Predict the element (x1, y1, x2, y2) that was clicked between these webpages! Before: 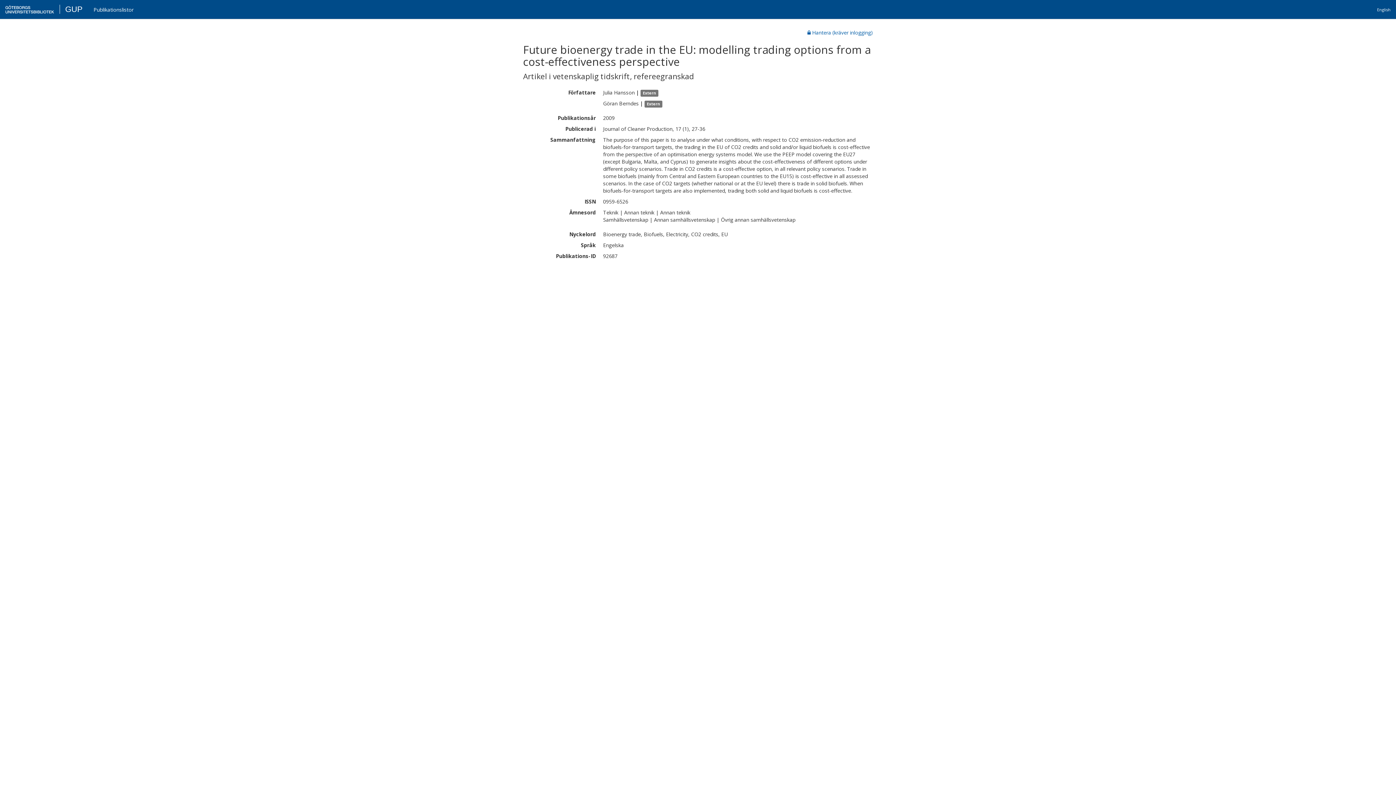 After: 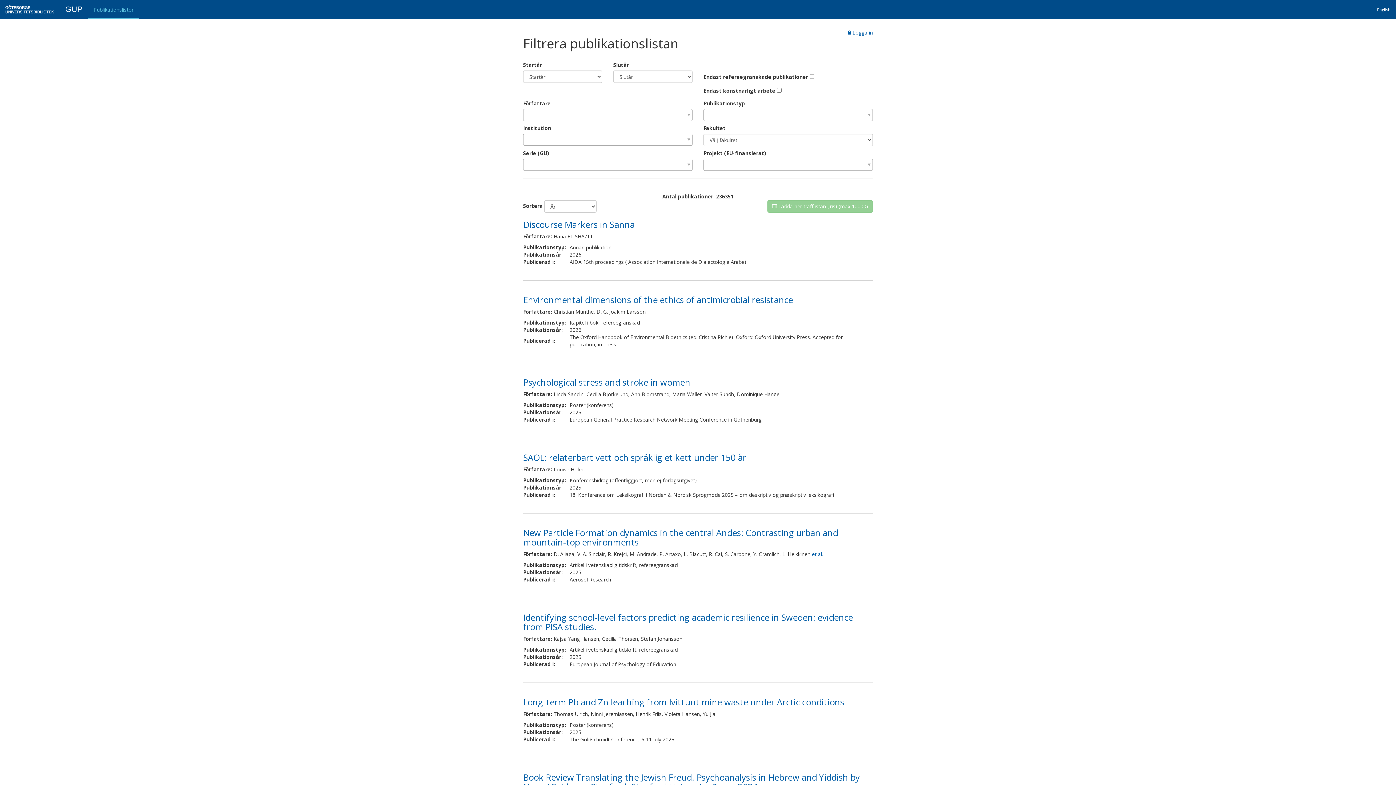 Action: bbox: (39, 2, 90, 18) label: Publikationslistor